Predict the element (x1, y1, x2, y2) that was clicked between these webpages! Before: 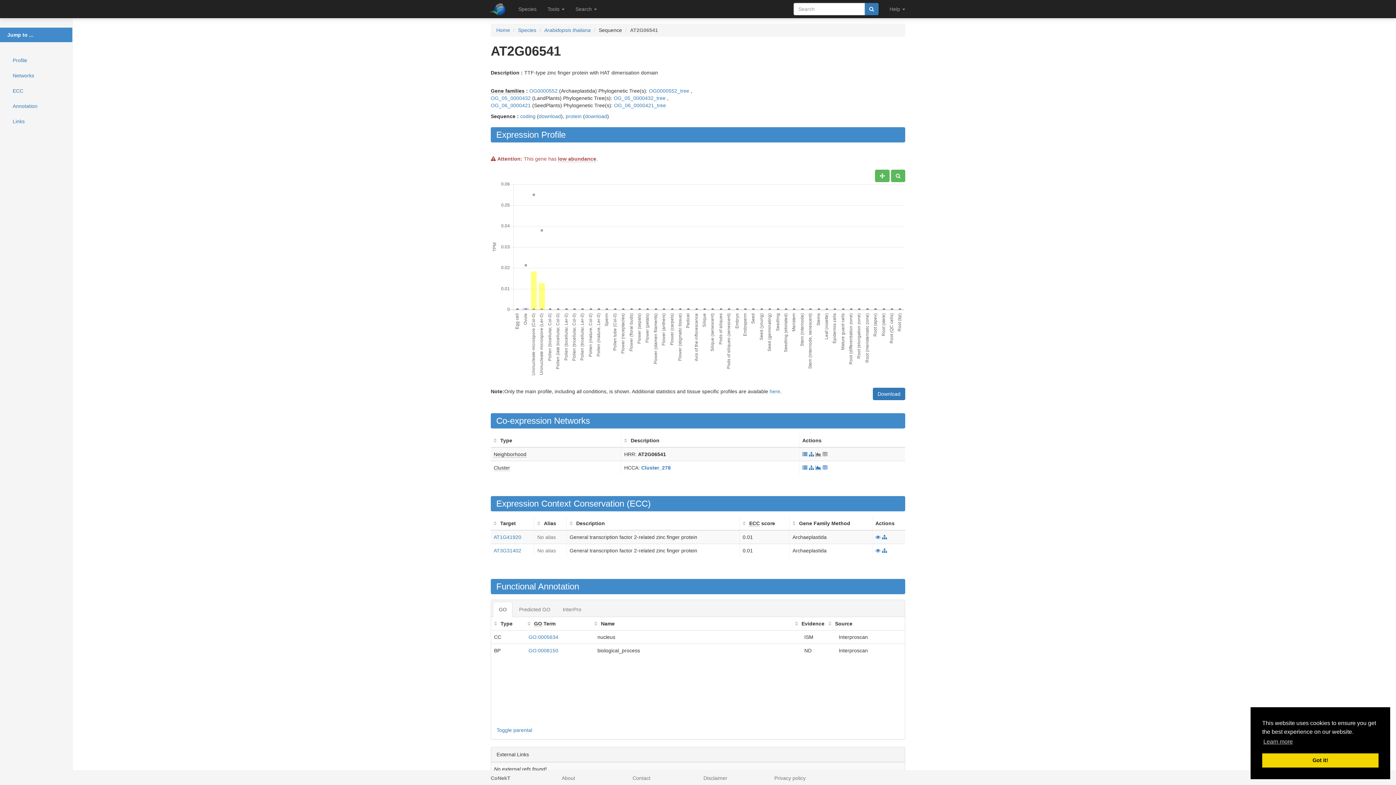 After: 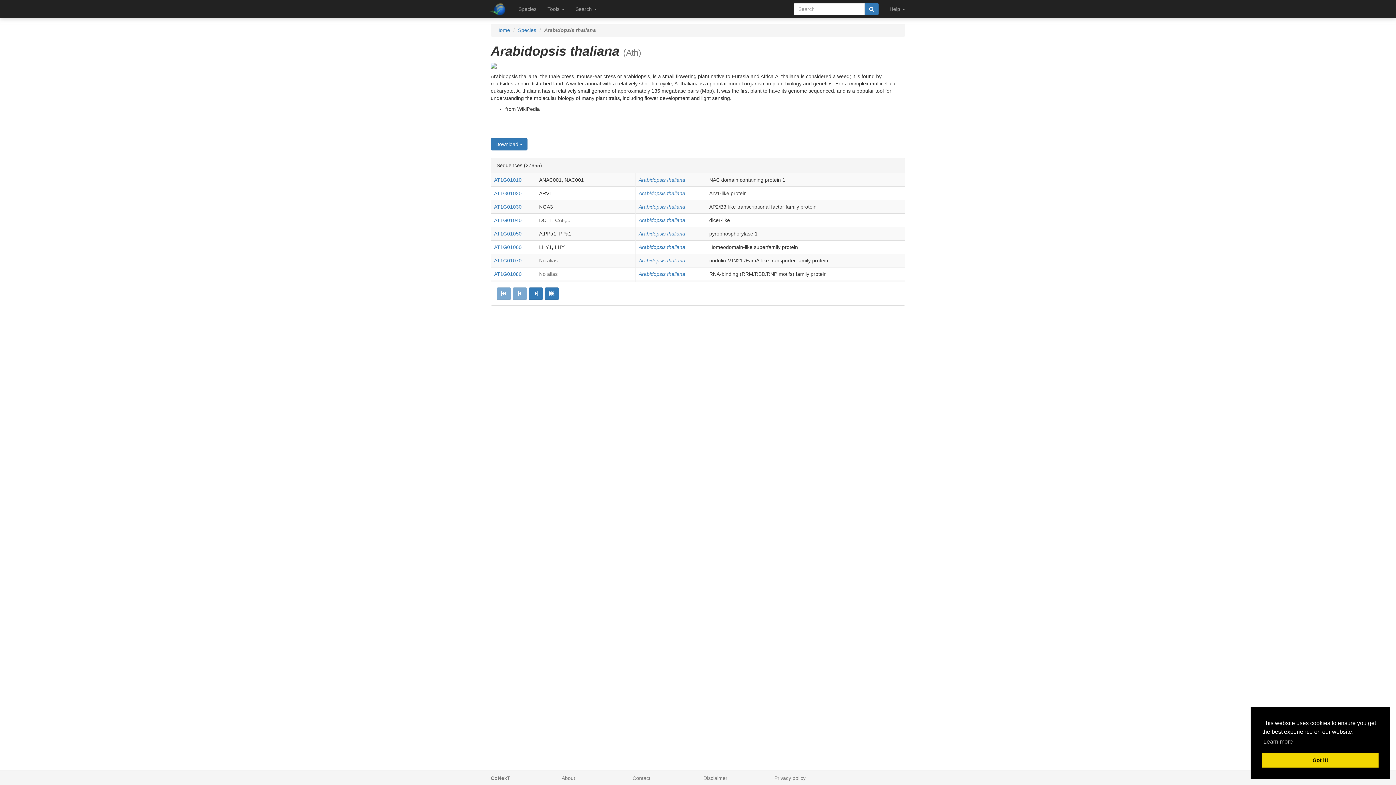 Action: label: Arabidopsis thaliana bbox: (544, 27, 590, 33)